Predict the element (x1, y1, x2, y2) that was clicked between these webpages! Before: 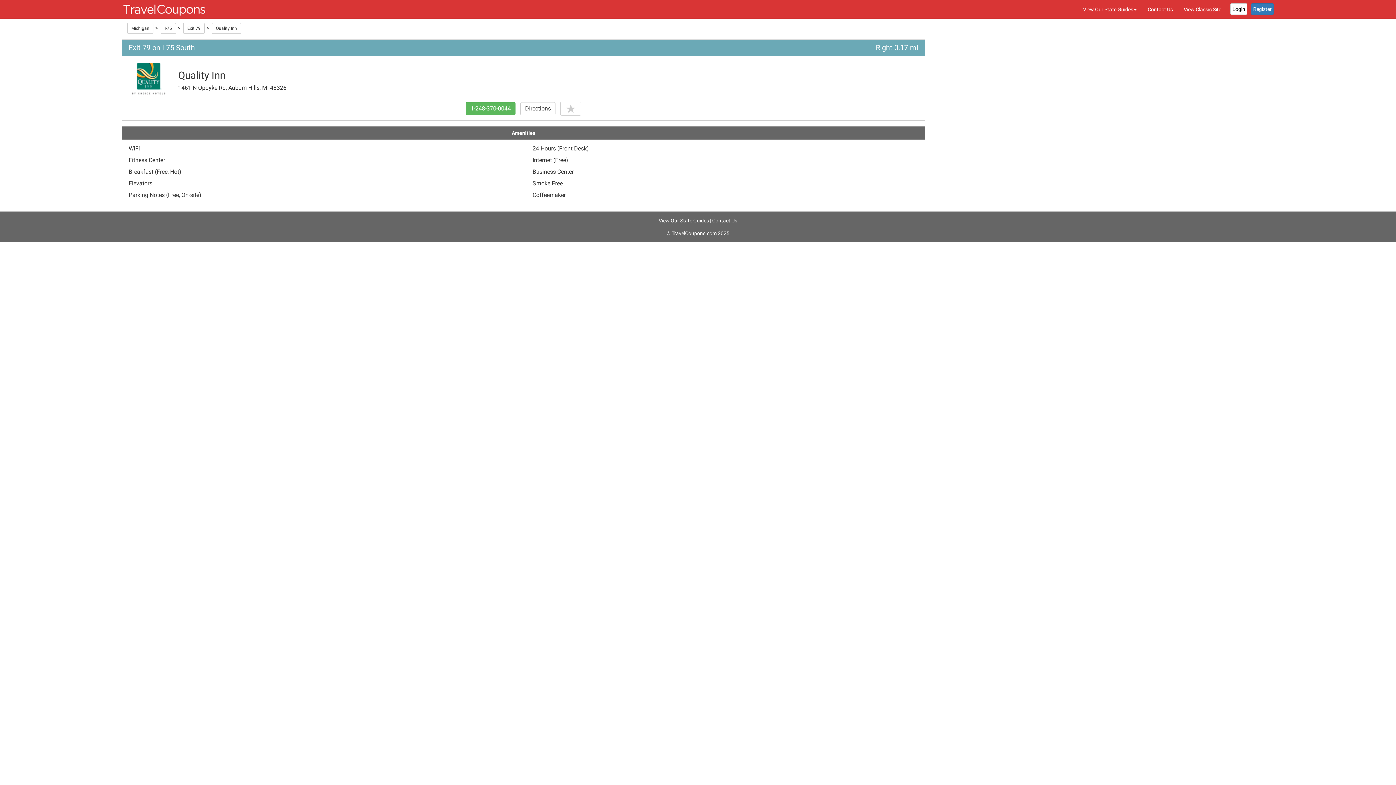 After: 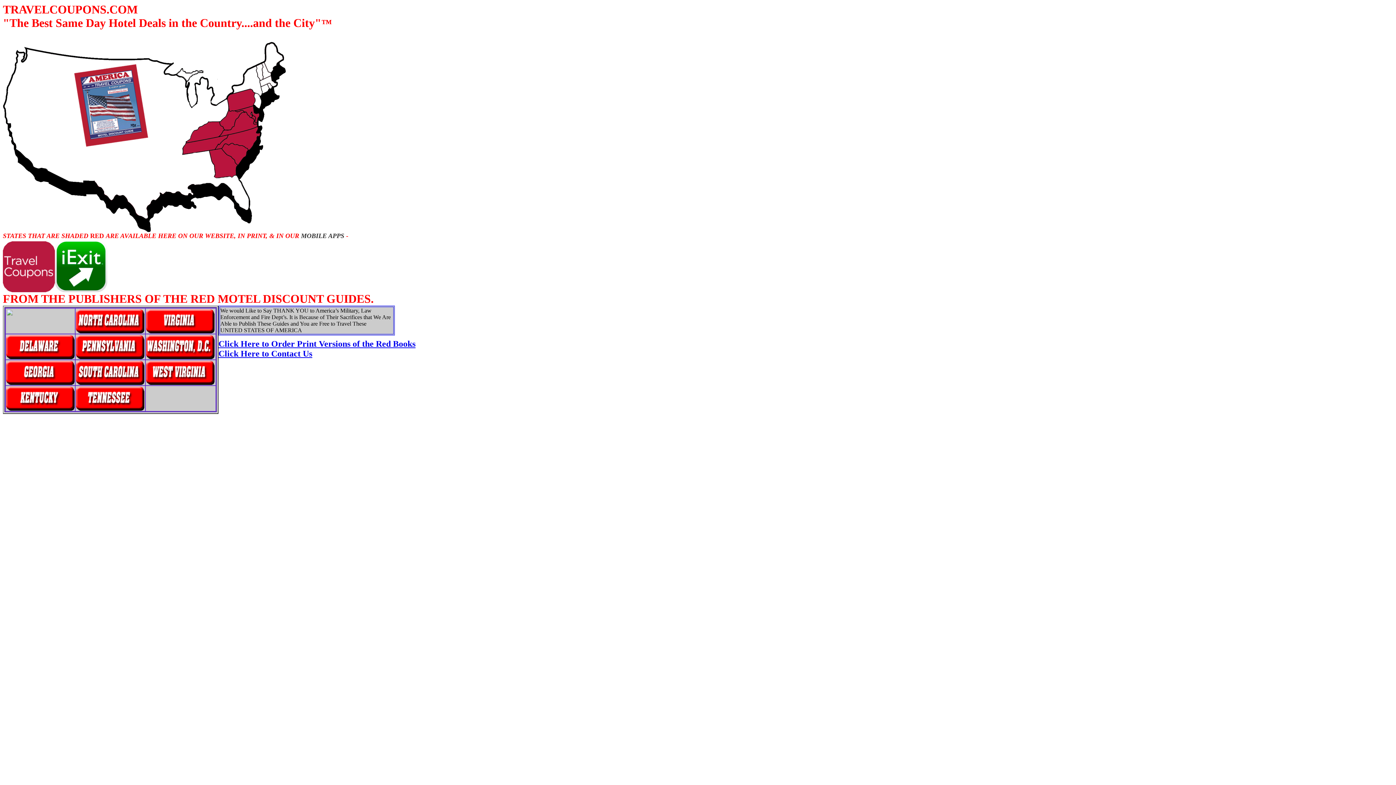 Action: bbox: (1178, 0, 1226, 18) label: View Classic Site